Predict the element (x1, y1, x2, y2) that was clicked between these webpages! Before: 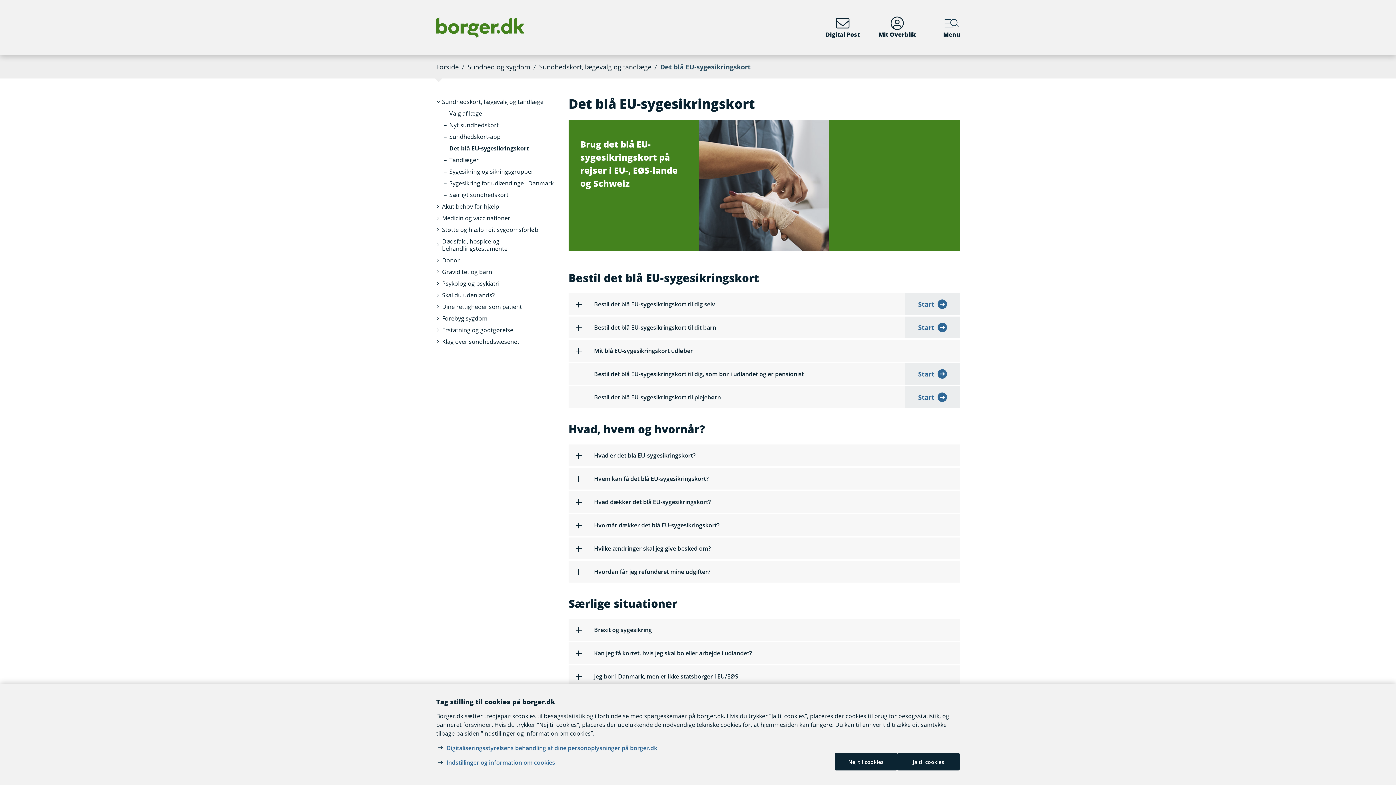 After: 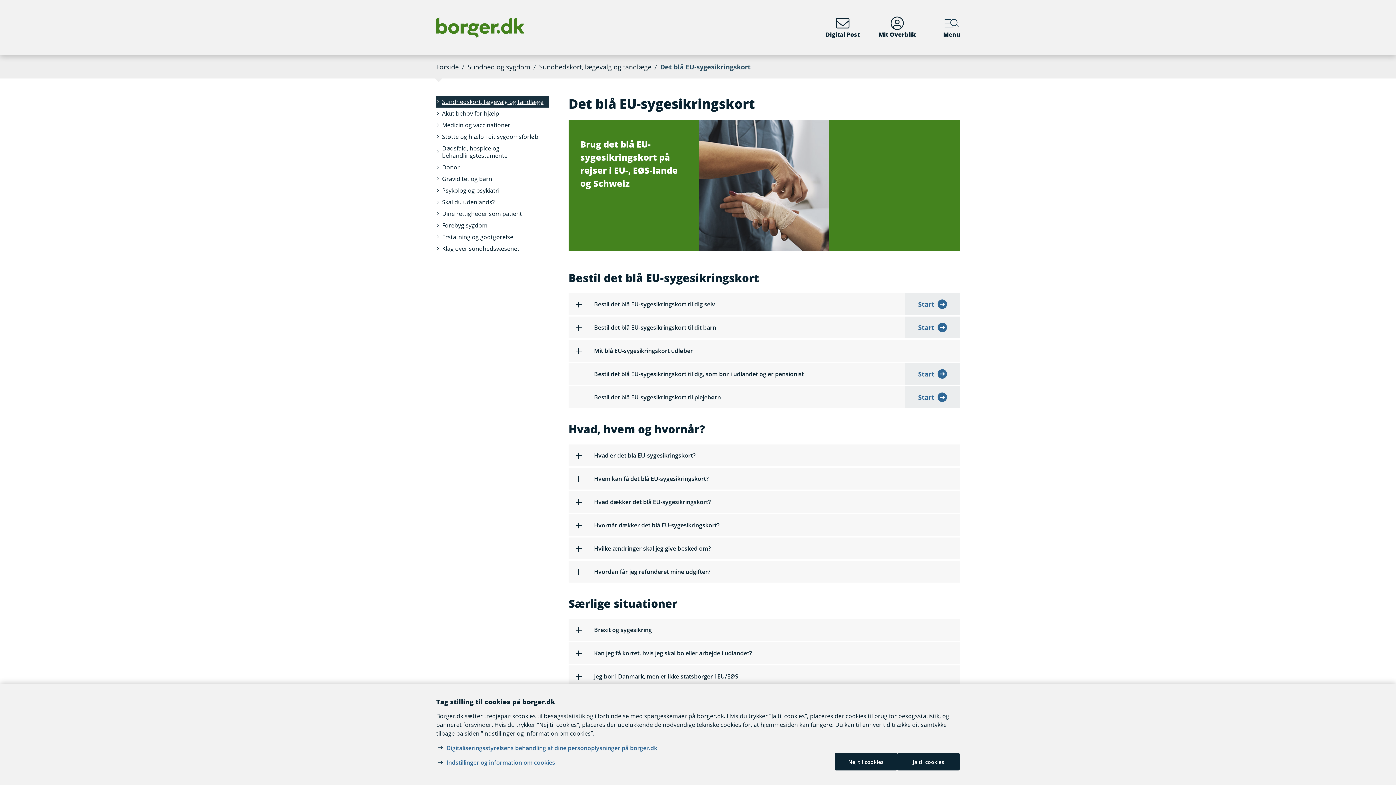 Action: label: Sundhedskort, lægevalg og tandlæge bbox: (436, 96, 549, 107)